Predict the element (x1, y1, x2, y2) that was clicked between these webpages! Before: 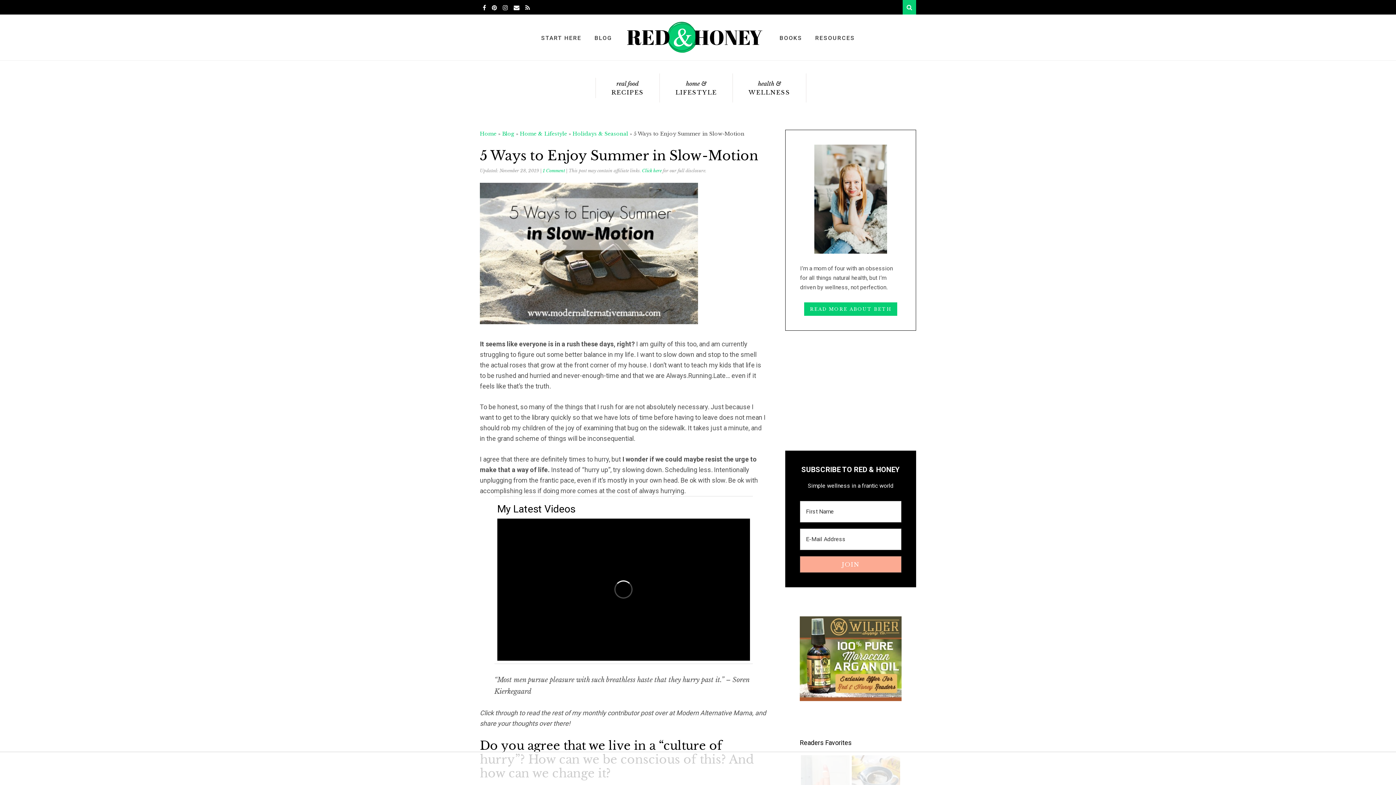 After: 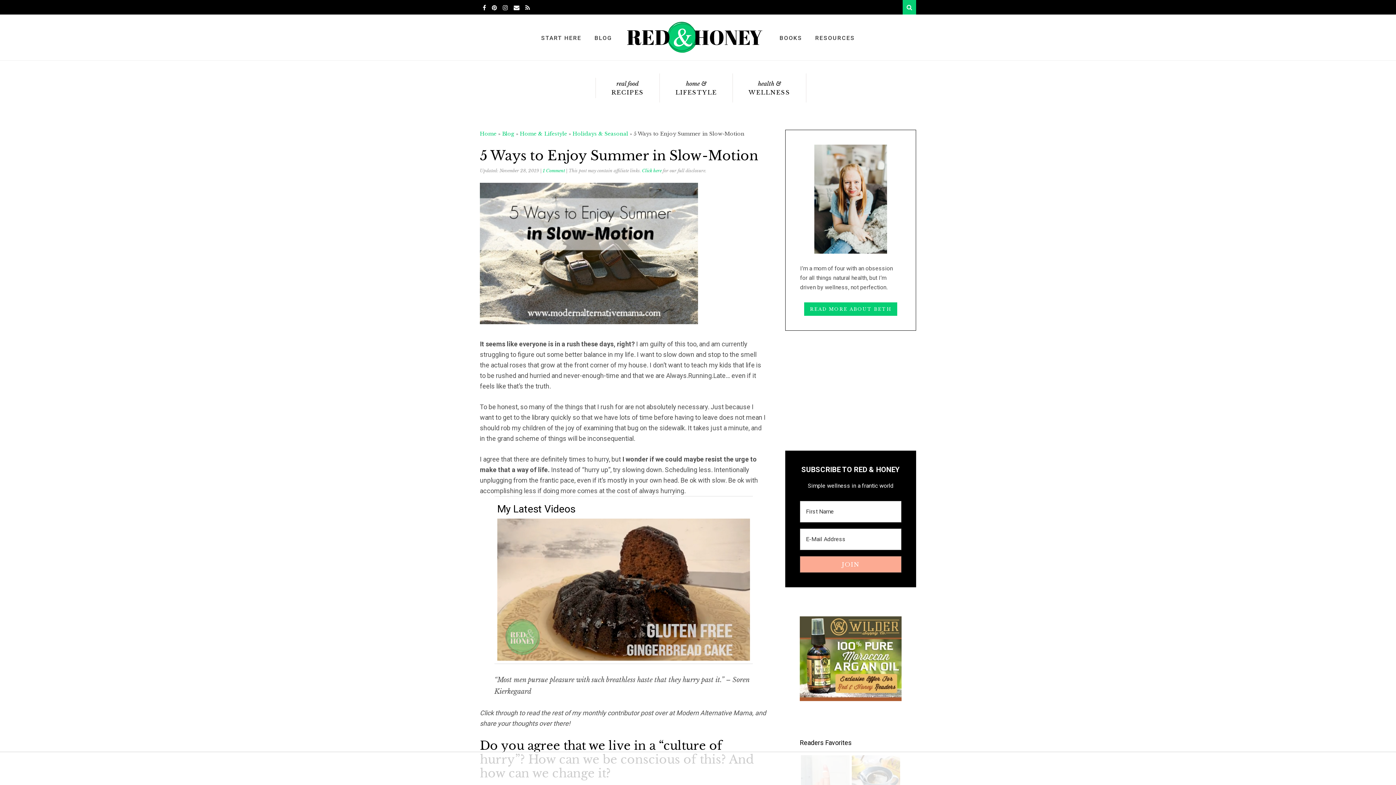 Action: bbox: (800, 616, 901, 701)